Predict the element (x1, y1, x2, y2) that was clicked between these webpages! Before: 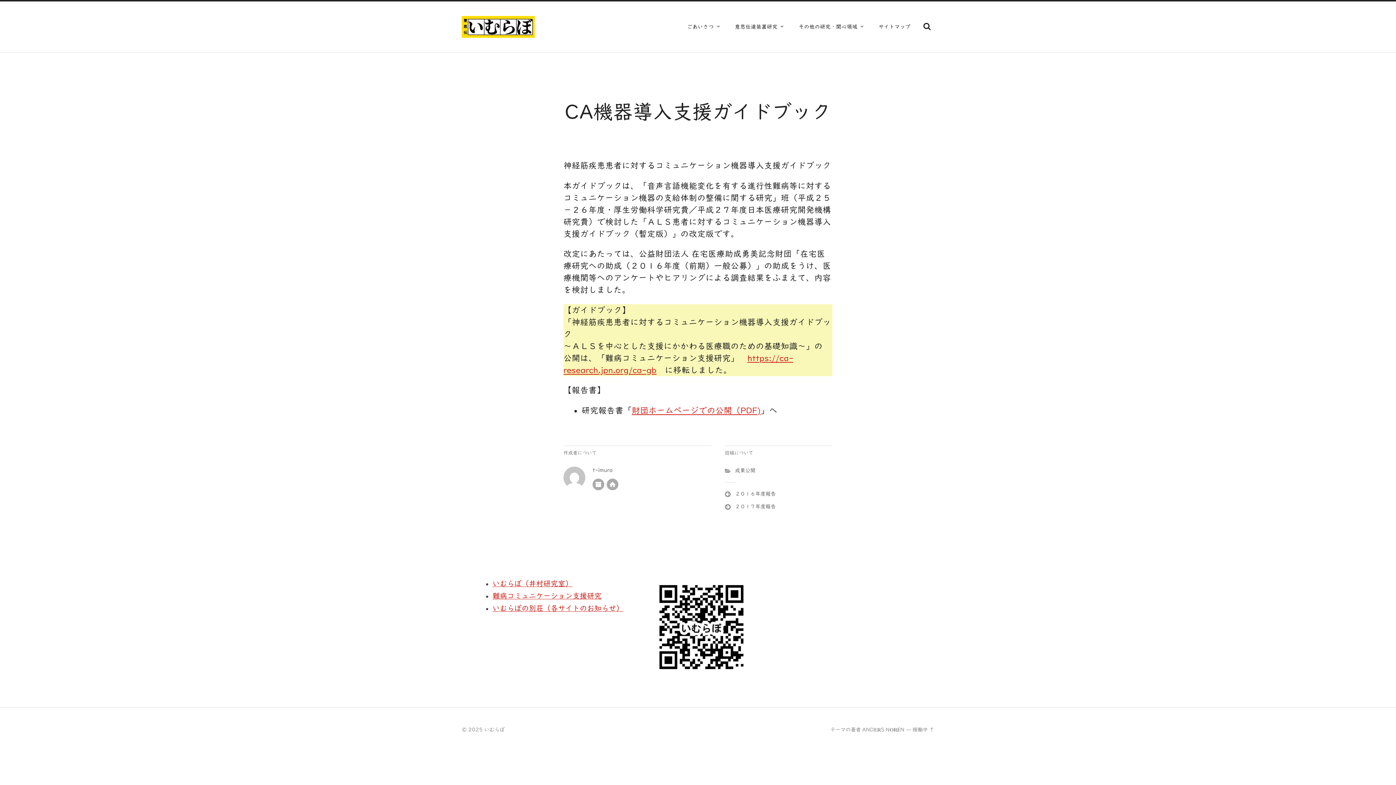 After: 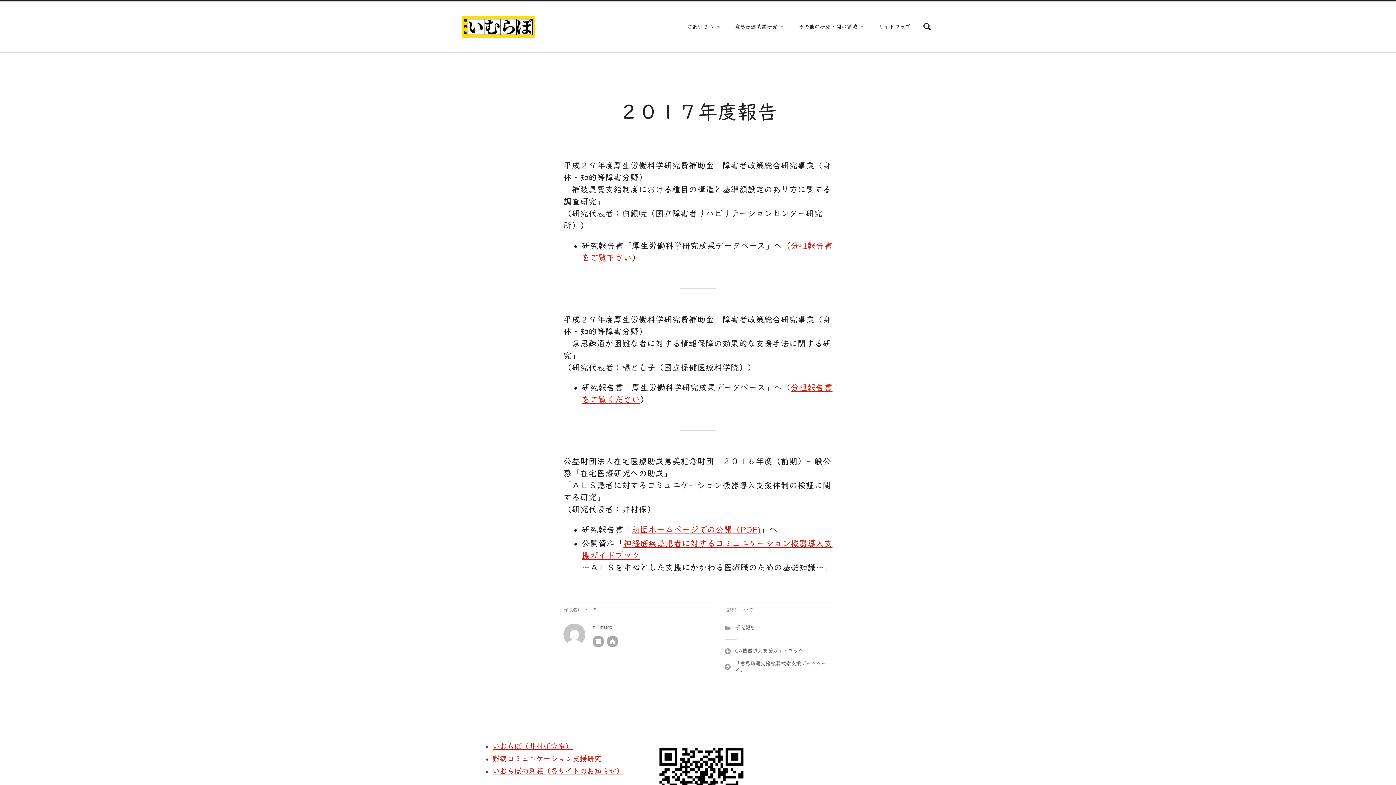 Action: bbox: (735, 504, 776, 509) label: ２０１７年度報告